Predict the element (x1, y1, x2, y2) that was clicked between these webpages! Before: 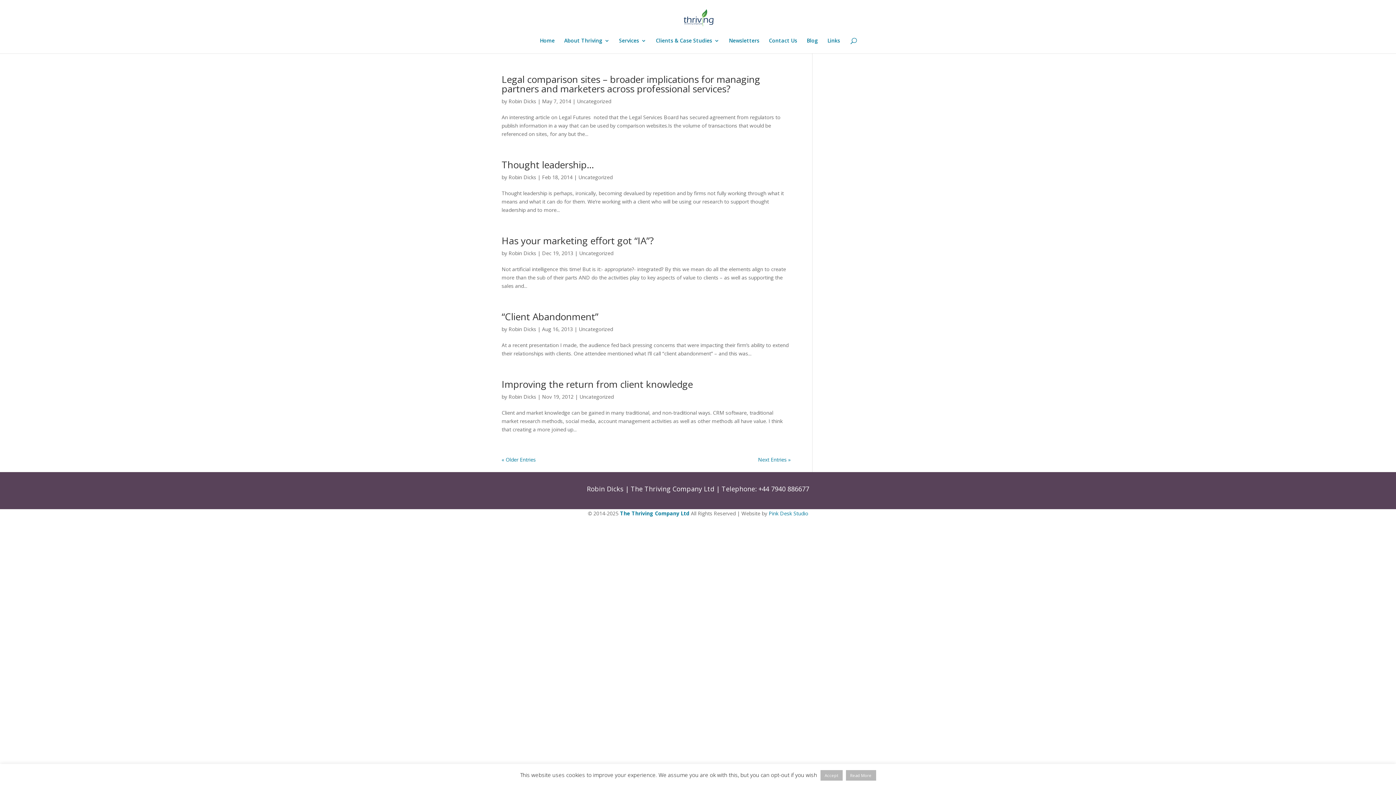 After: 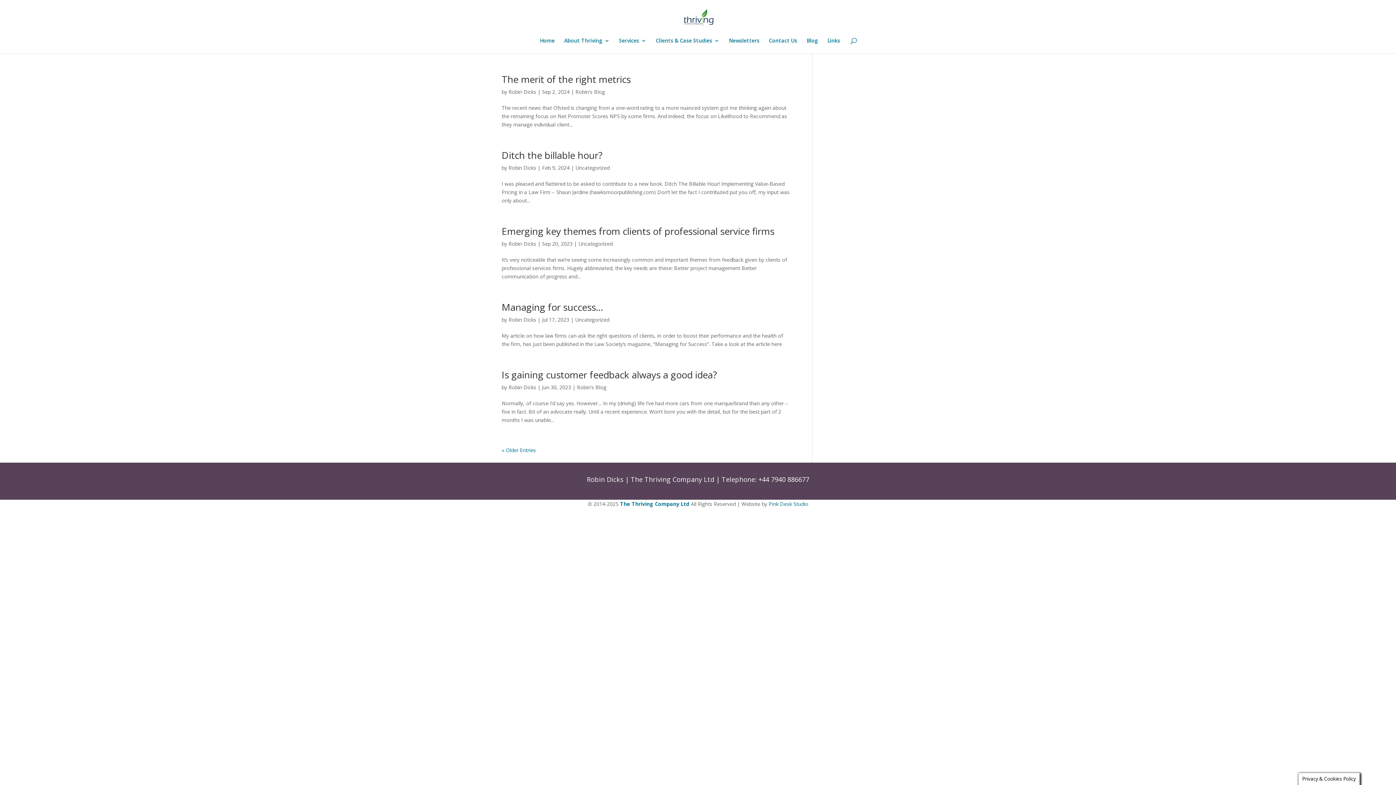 Action: label: Robin Dicks bbox: (508, 173, 536, 180)